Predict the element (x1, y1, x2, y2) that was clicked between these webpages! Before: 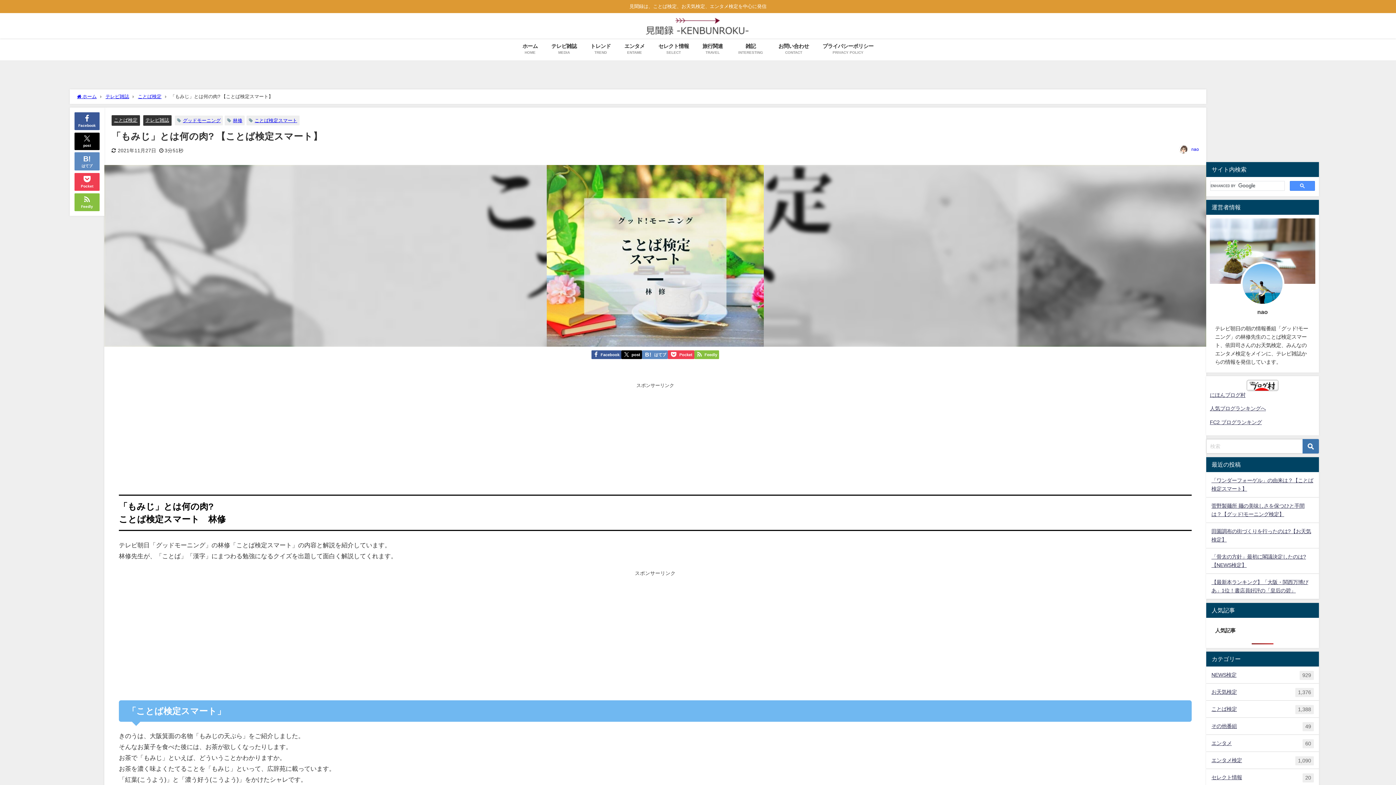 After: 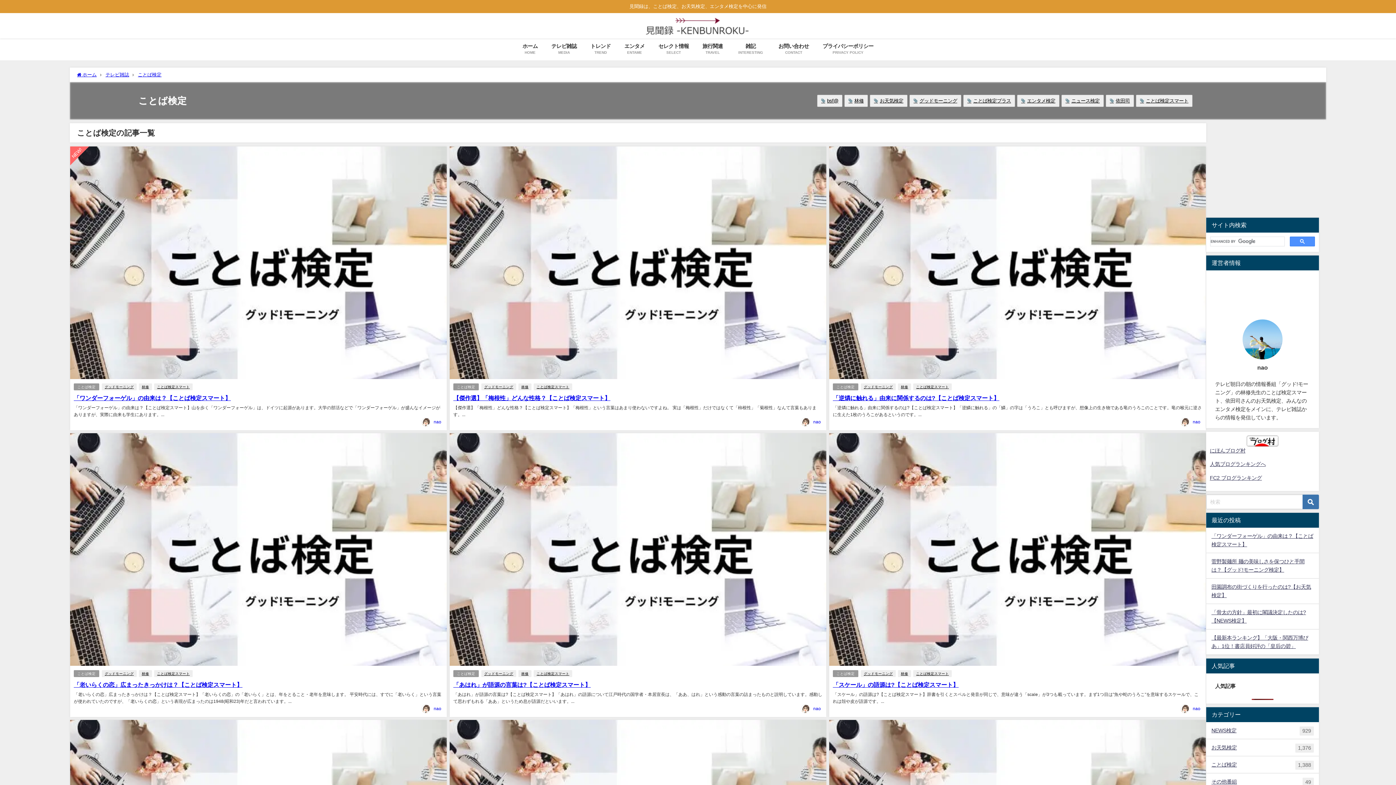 Action: label: ことば検定
1,388 bbox: (1206, 701, 1319, 717)